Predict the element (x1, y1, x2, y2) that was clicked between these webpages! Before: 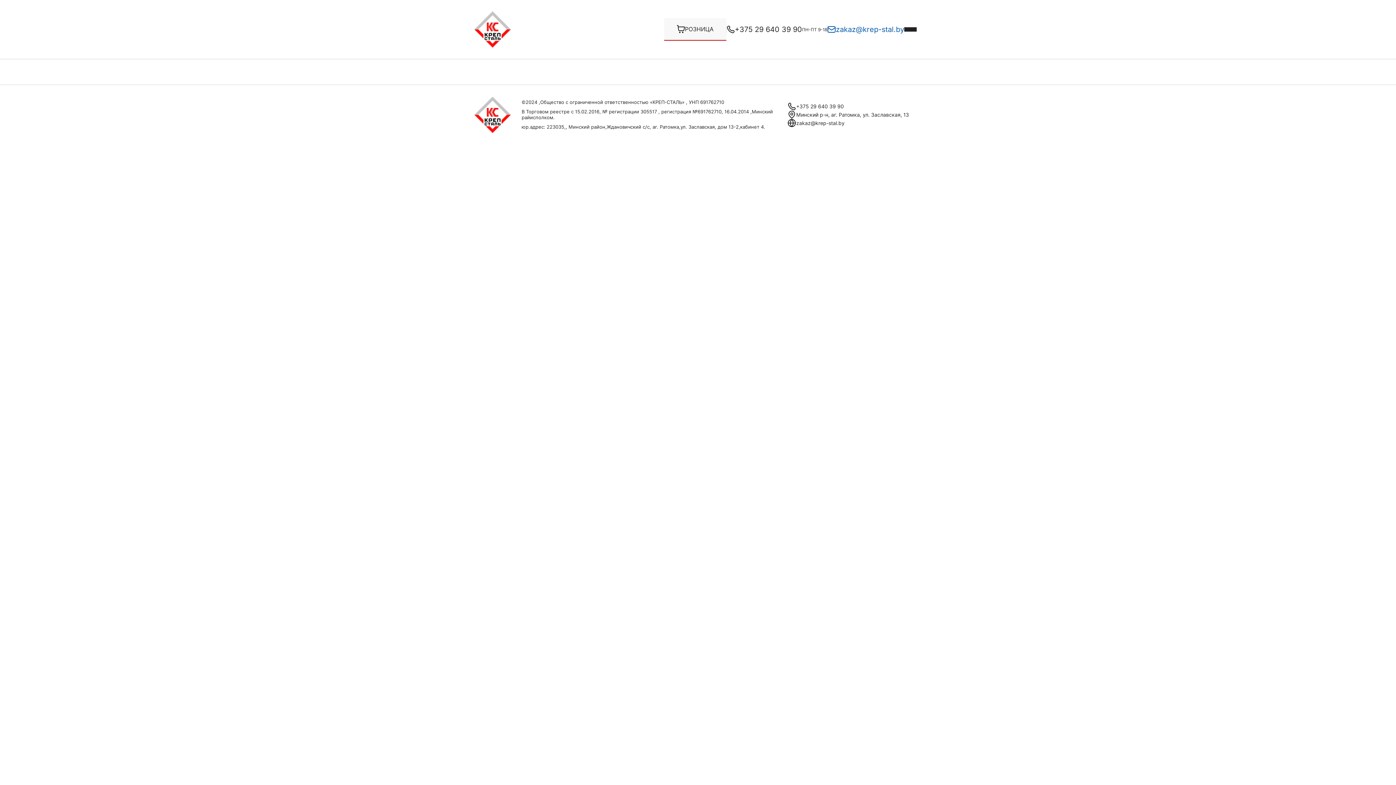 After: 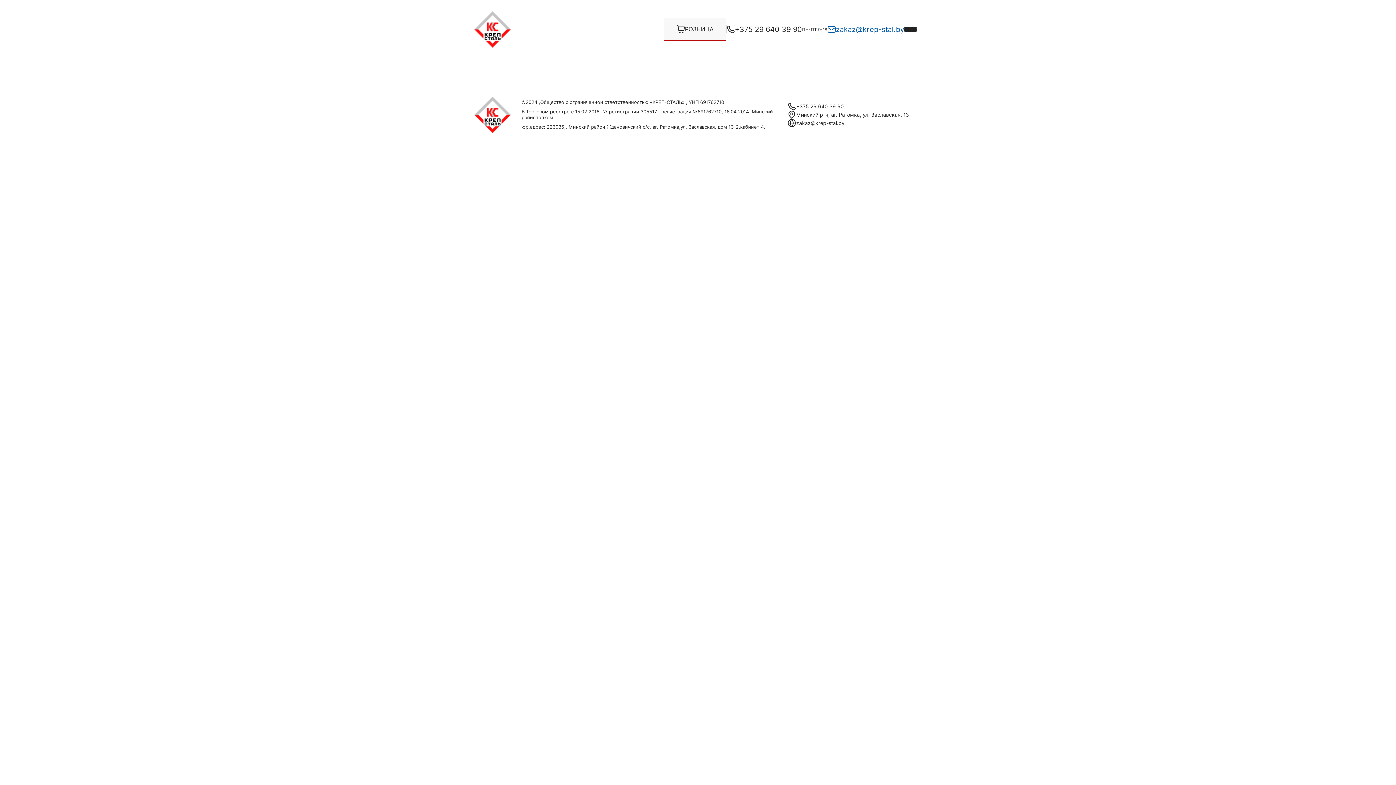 Action: label: +375 29 640 39 90 bbox: (734, 25, 802, 33)